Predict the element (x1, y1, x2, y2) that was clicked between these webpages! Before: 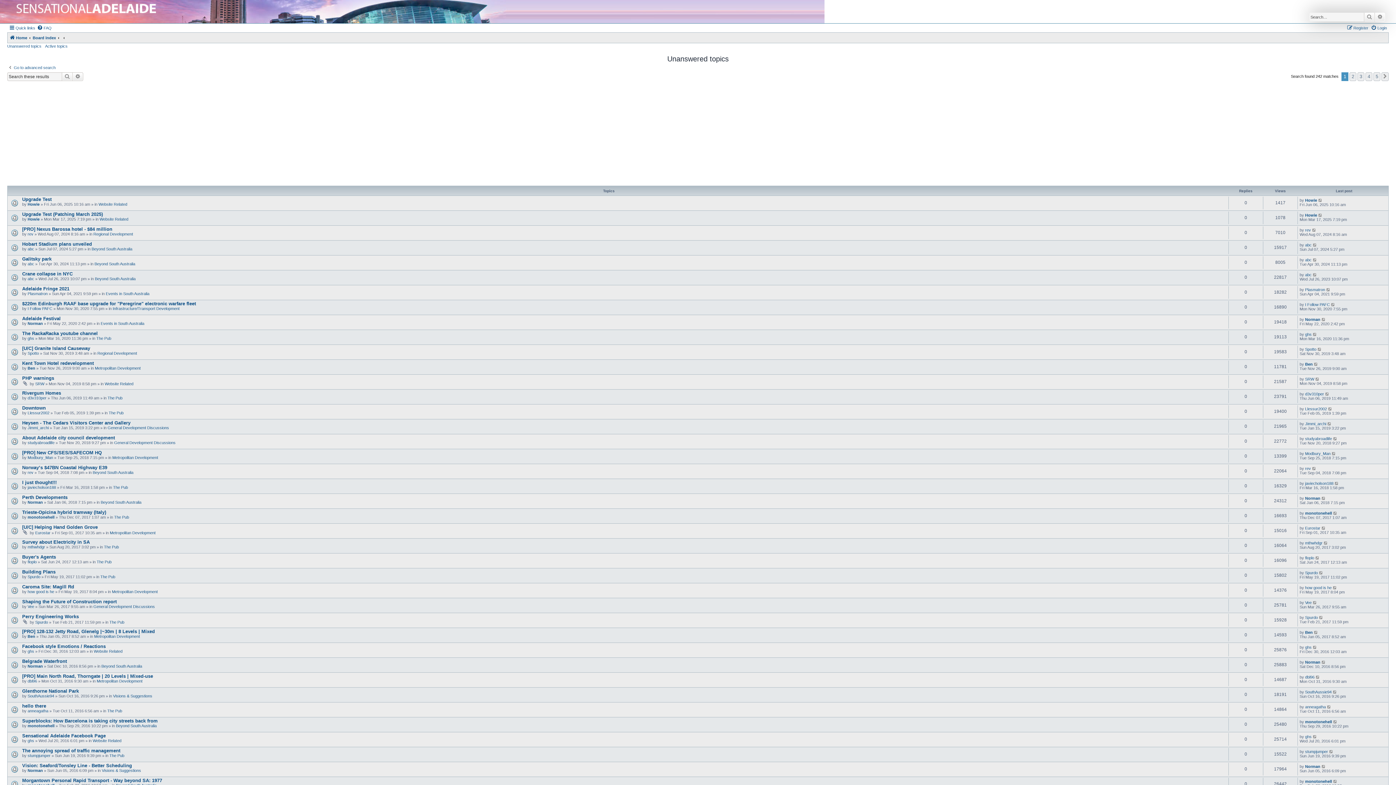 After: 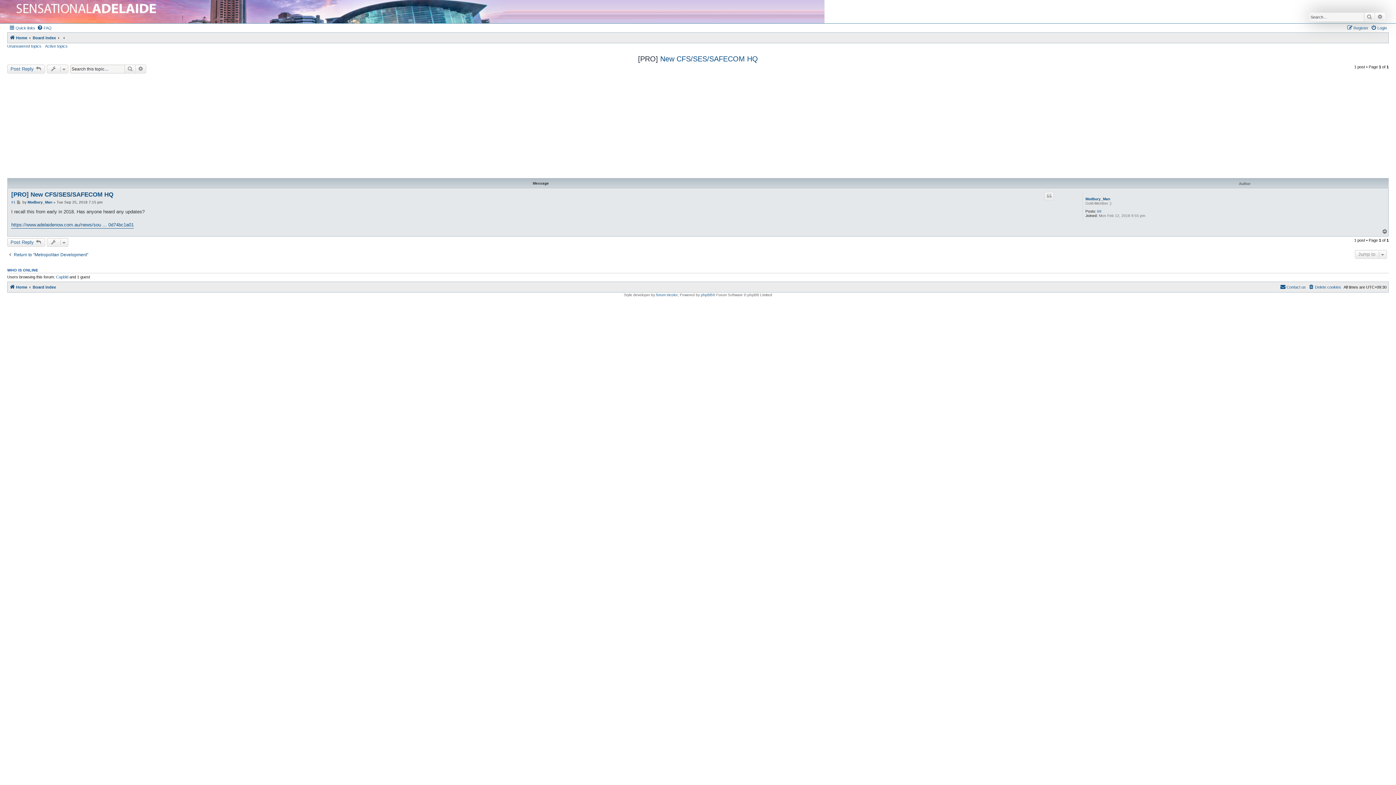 Action: bbox: (22, 450, 101, 455) label: [PRO] New CFS/SES/SAFECOM HQ